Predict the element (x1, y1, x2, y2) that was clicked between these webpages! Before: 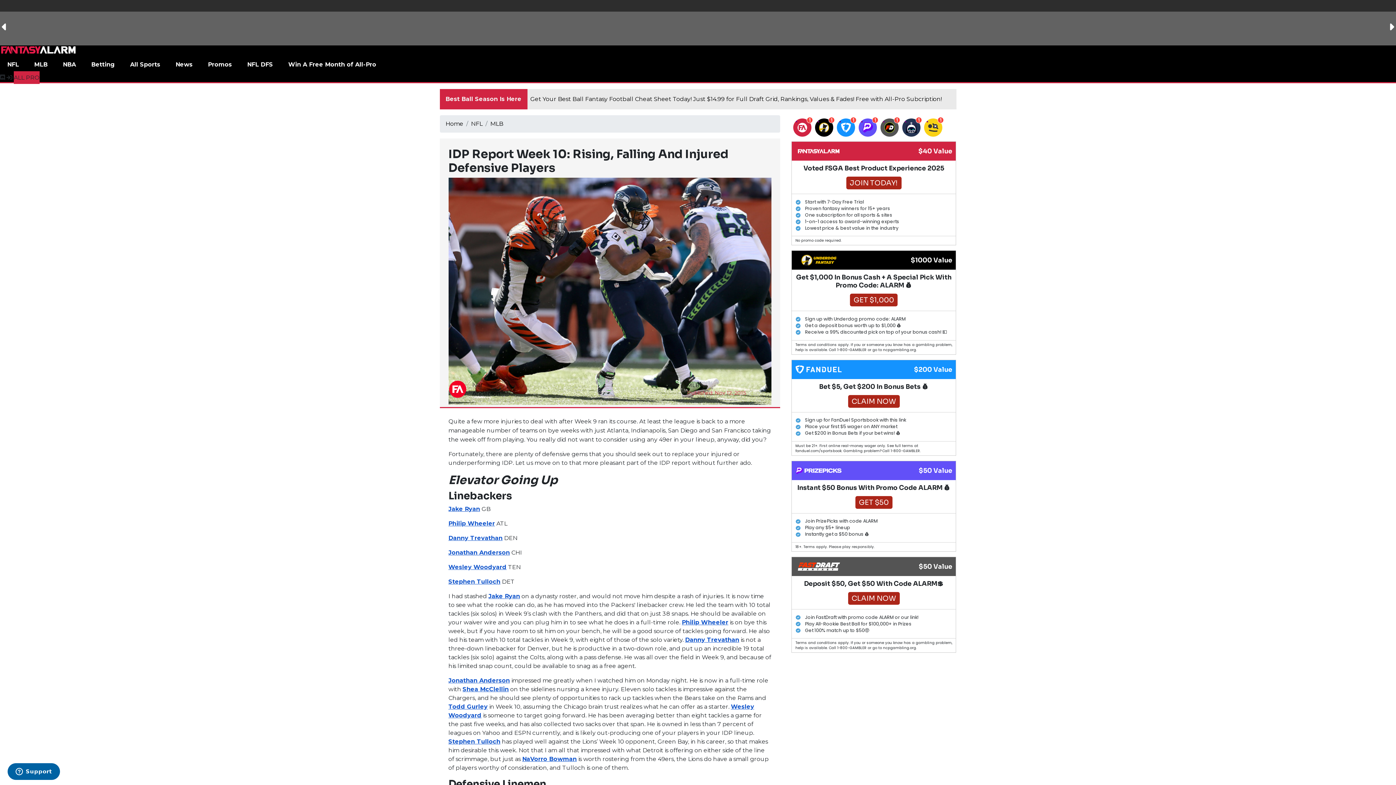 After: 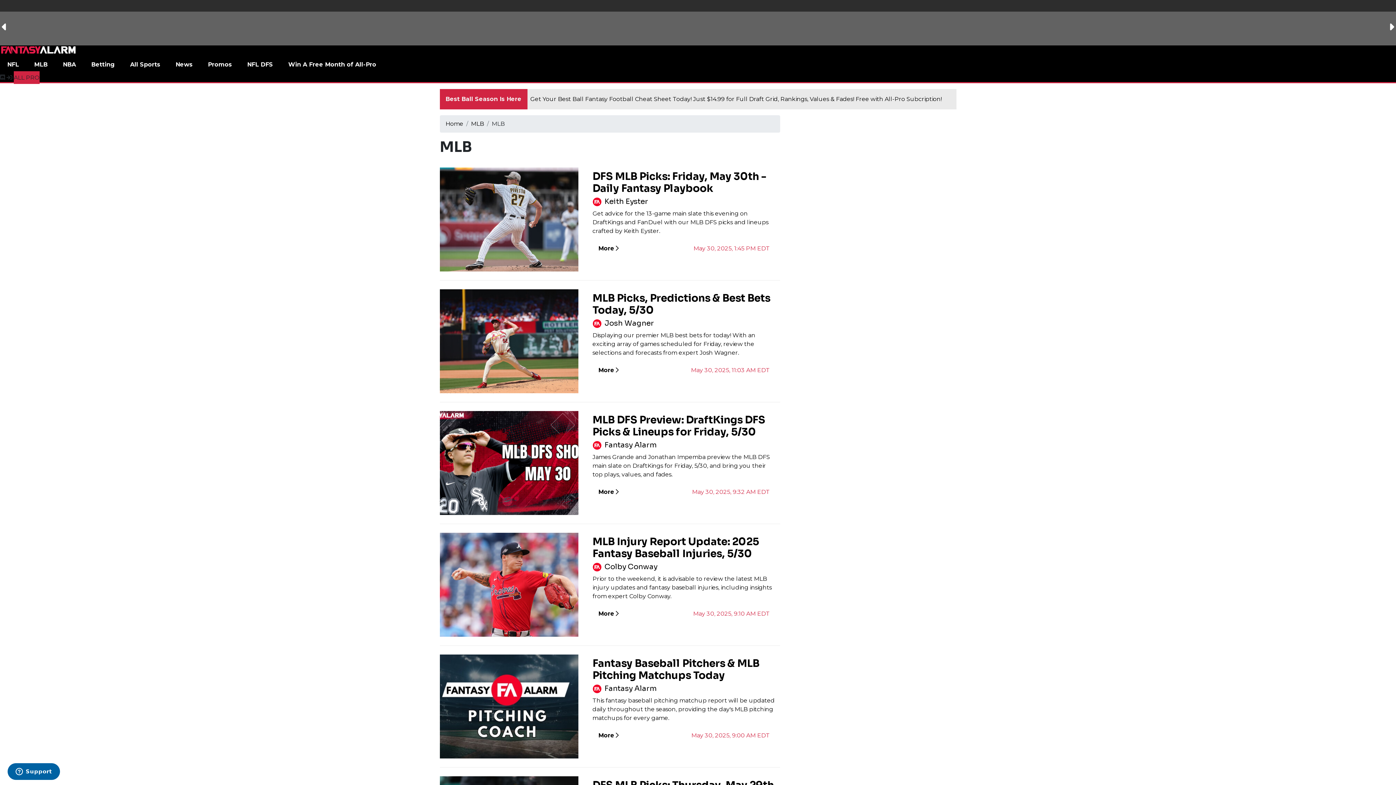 Action: bbox: (490, 120, 503, 127) label: MLB